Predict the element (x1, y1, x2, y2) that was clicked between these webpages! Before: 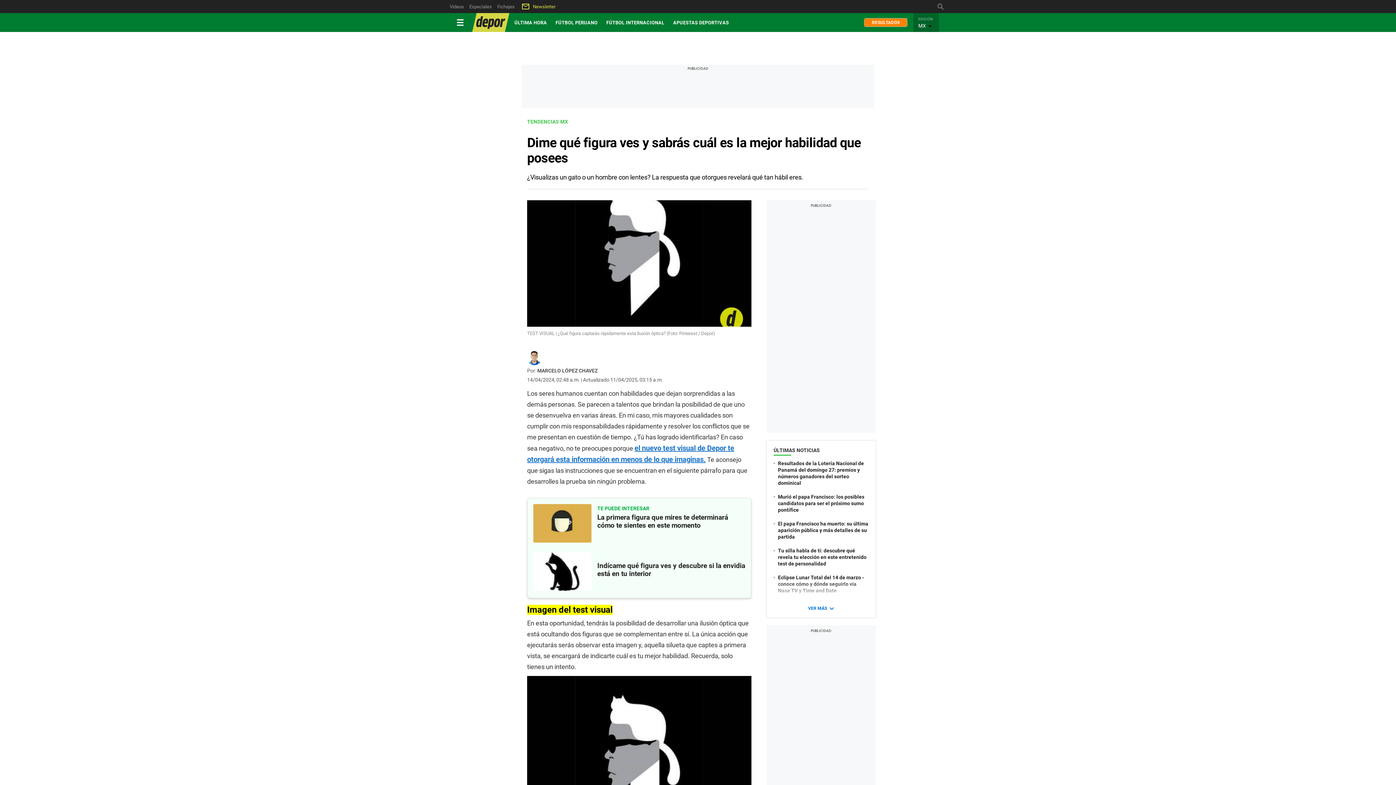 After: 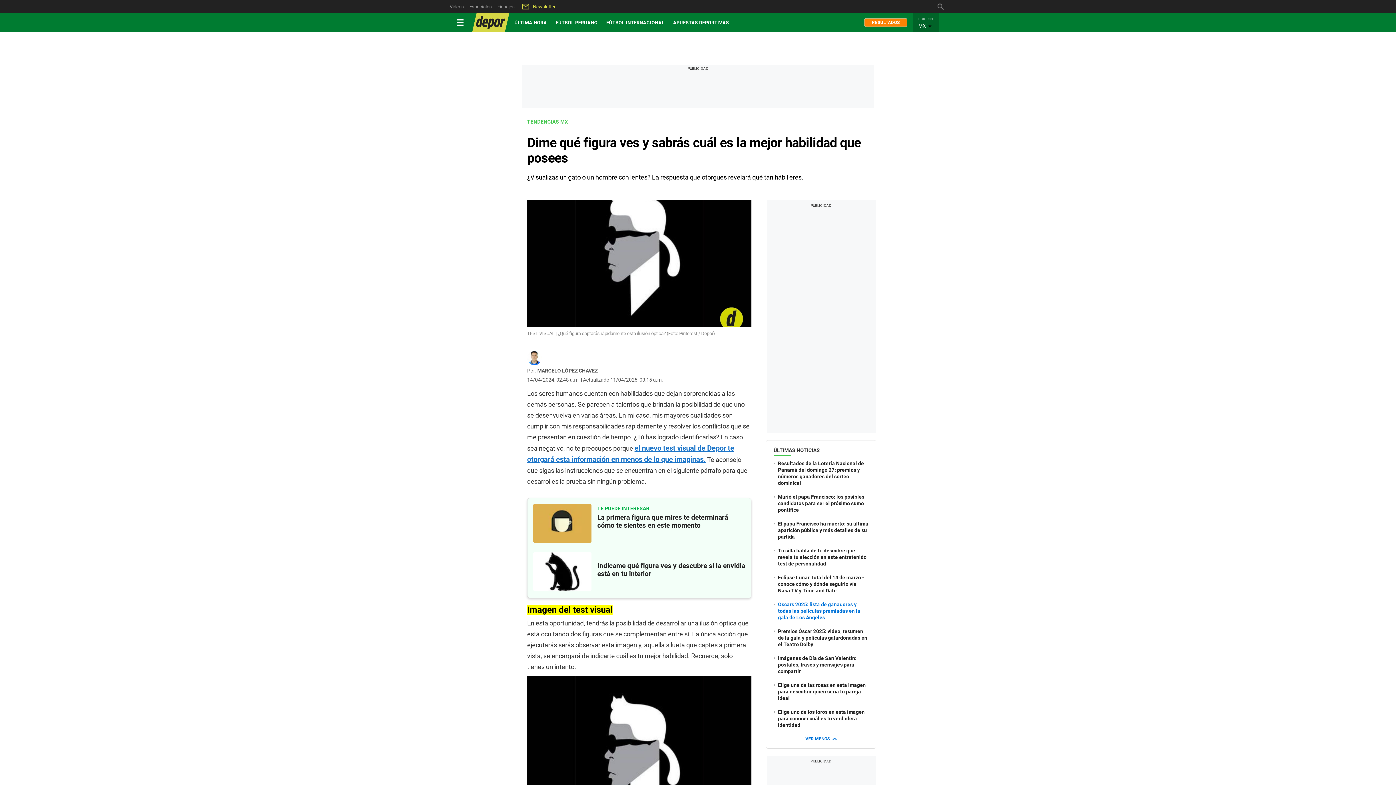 Action: label: VER MÁS bbox: (766, 599, 876, 618)